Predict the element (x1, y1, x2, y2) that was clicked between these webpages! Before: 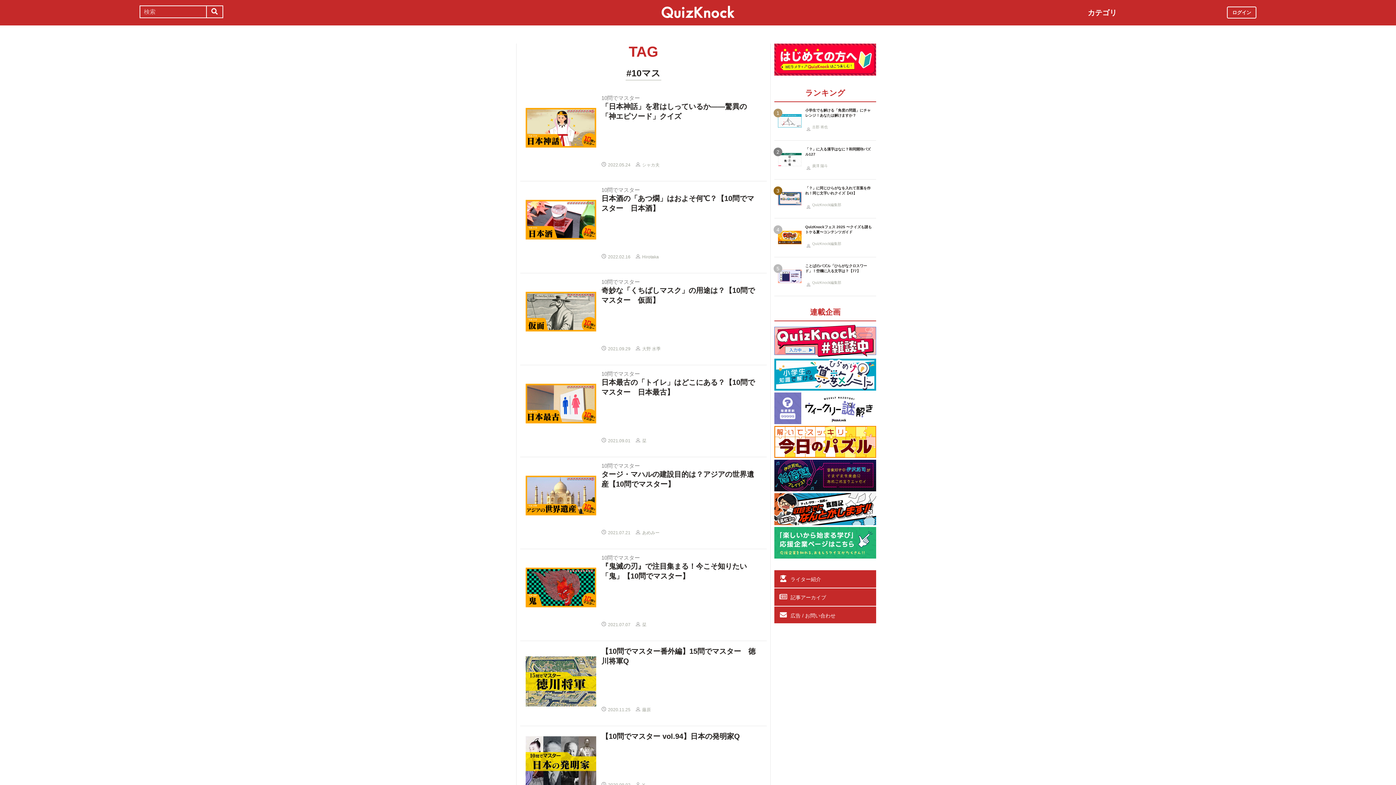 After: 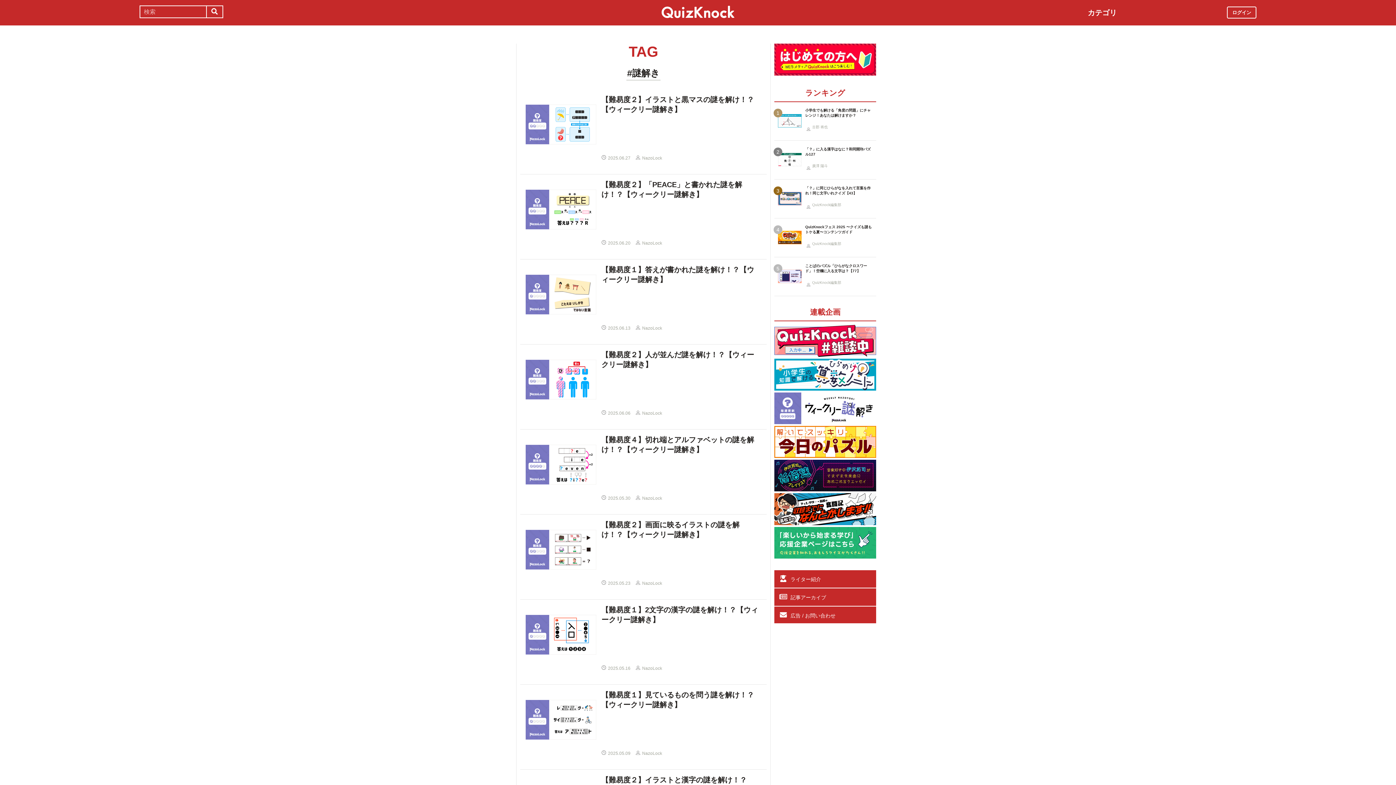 Action: bbox: (774, 417, 876, 424)